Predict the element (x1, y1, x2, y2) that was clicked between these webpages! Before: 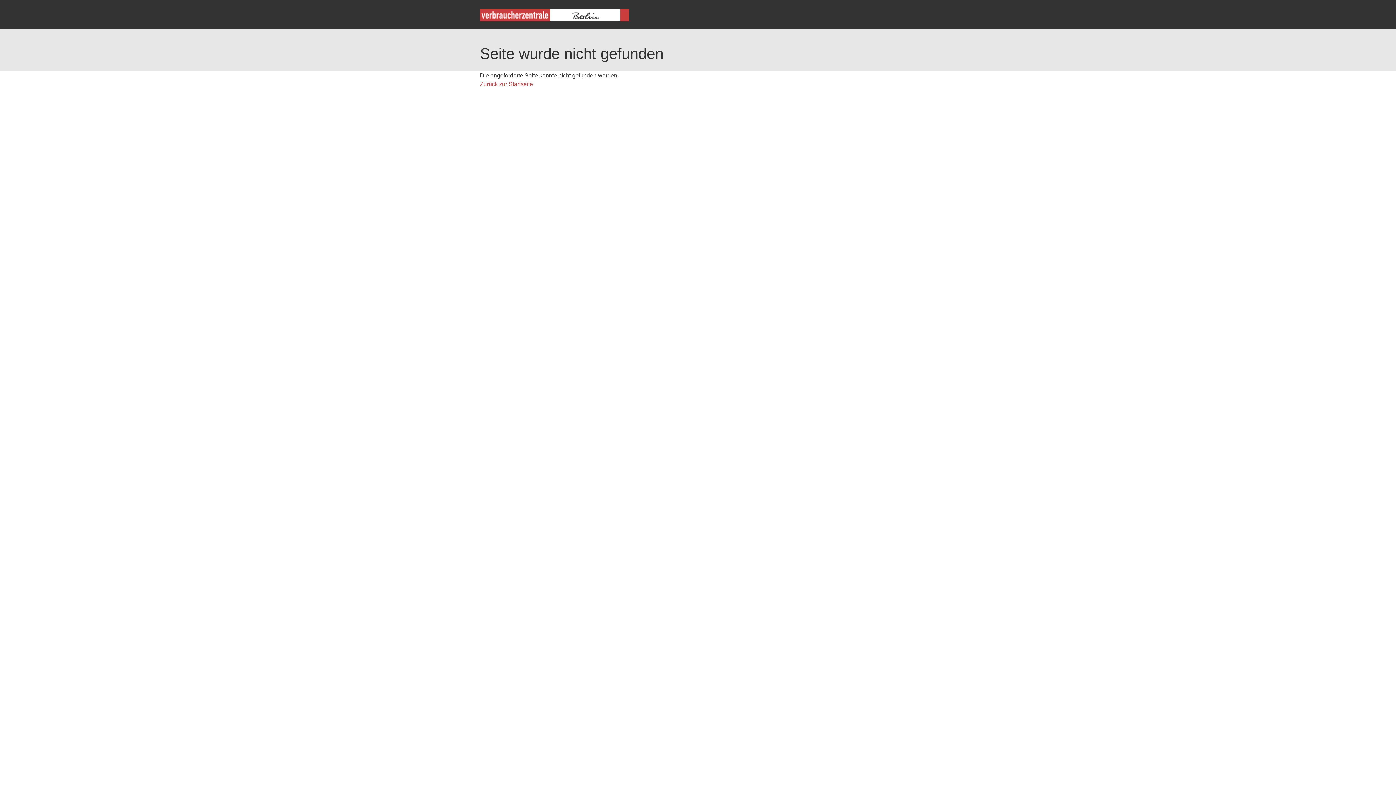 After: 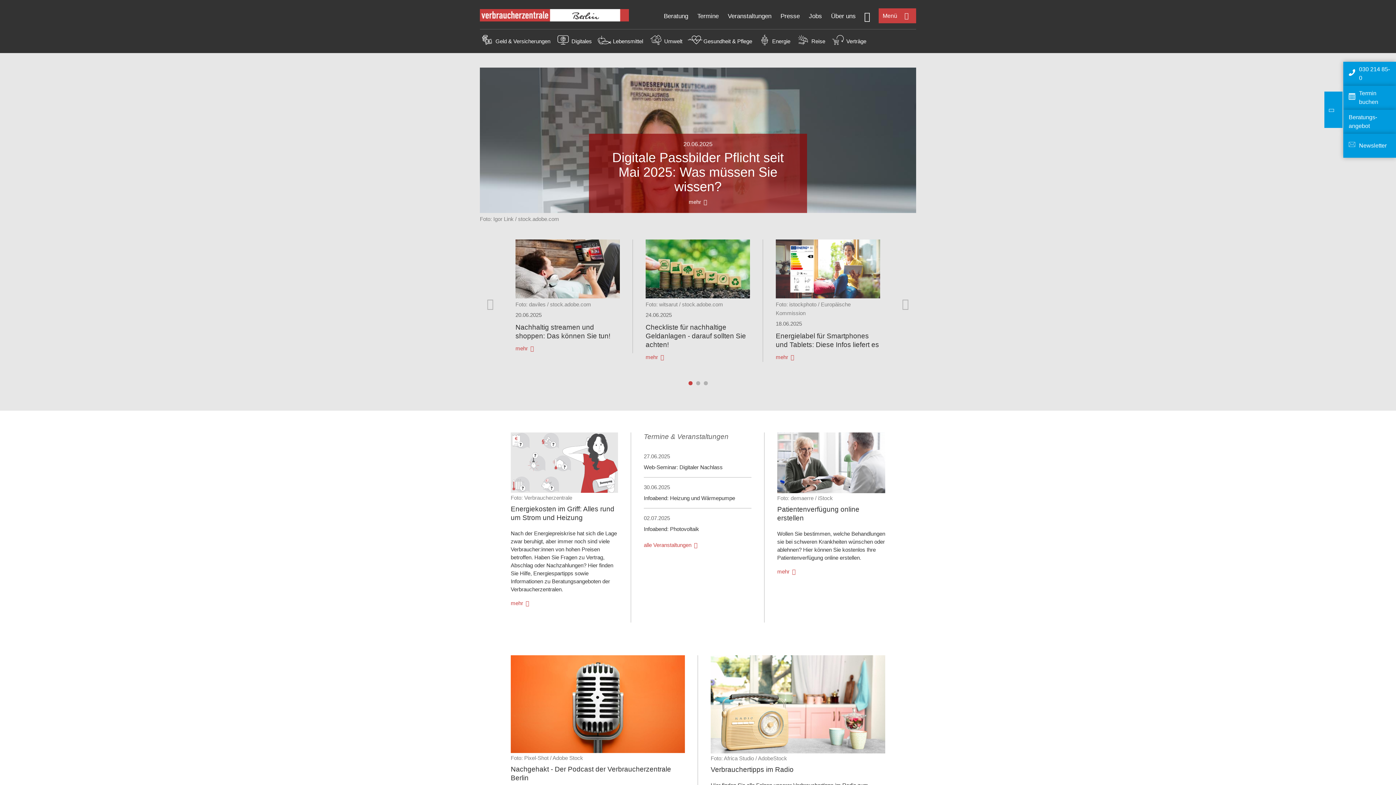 Action: bbox: (480, 16, 629, 22)